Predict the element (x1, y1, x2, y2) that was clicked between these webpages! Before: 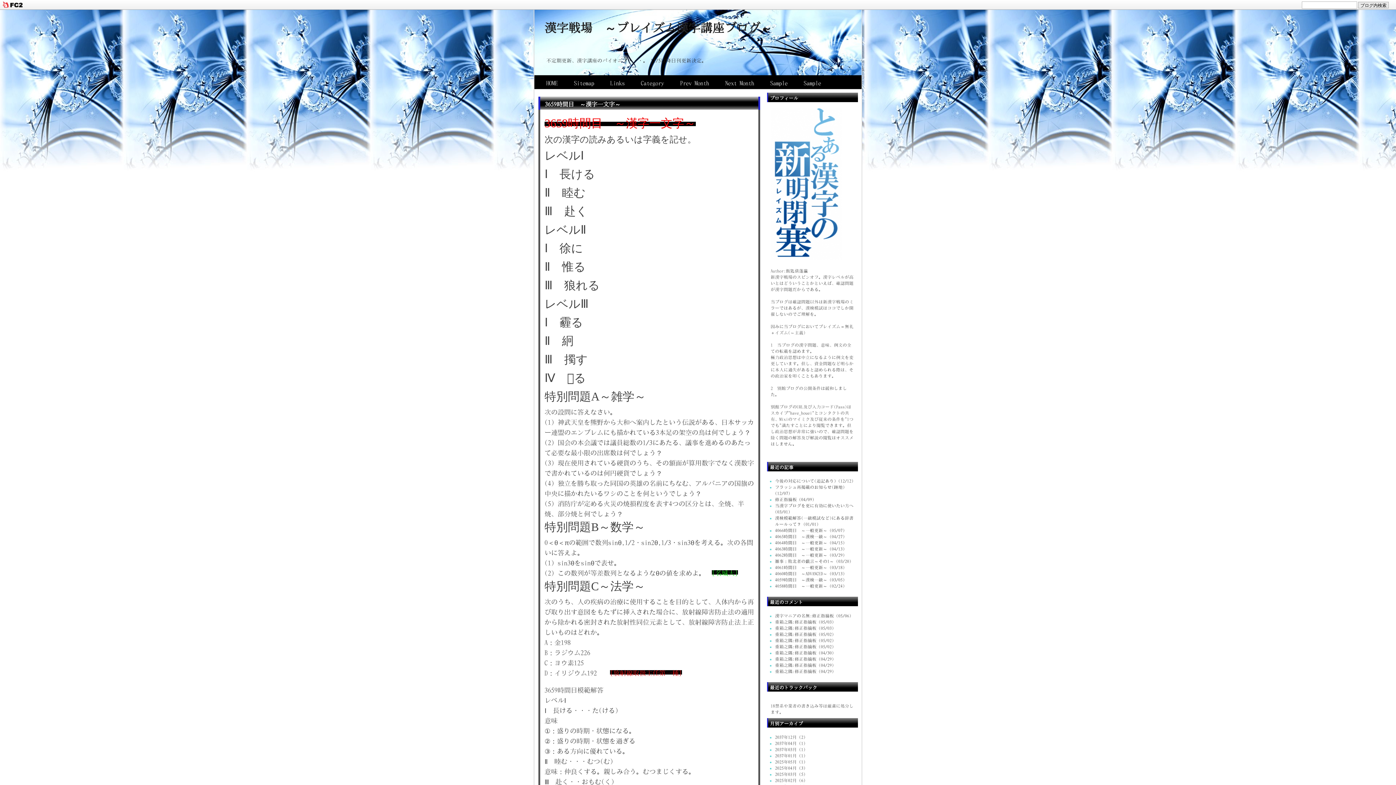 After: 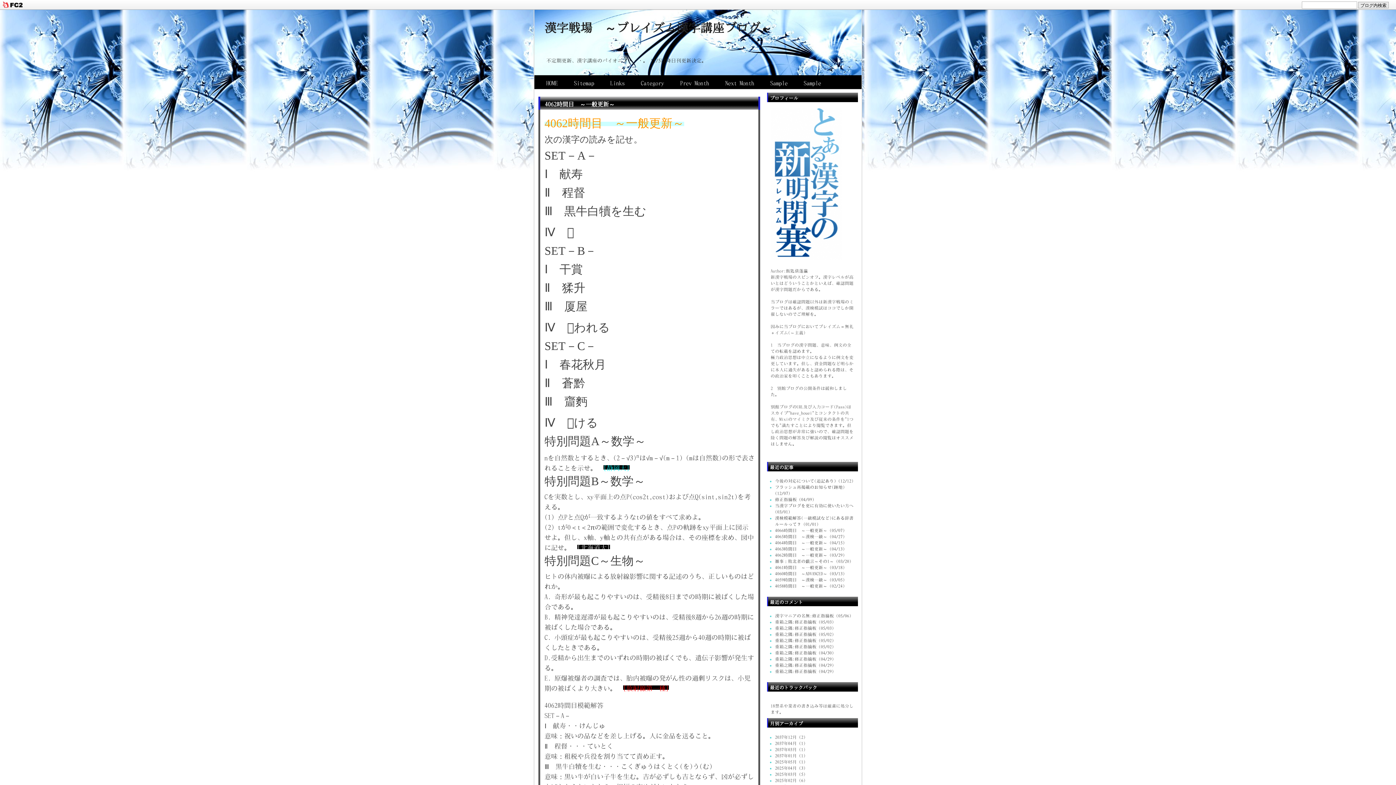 Action: label: 4062時間目　～一般更新～ (03/29) bbox: (775, 553, 845, 556)